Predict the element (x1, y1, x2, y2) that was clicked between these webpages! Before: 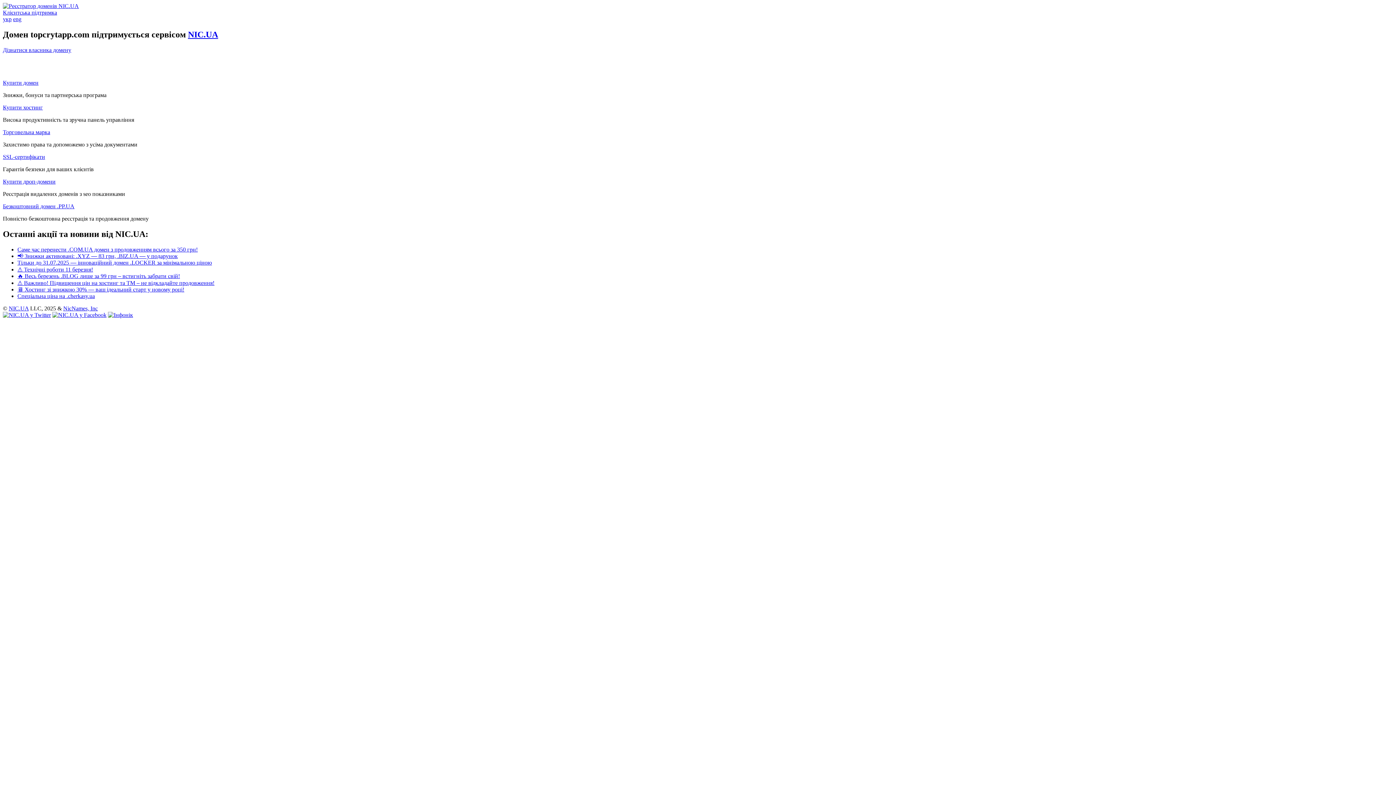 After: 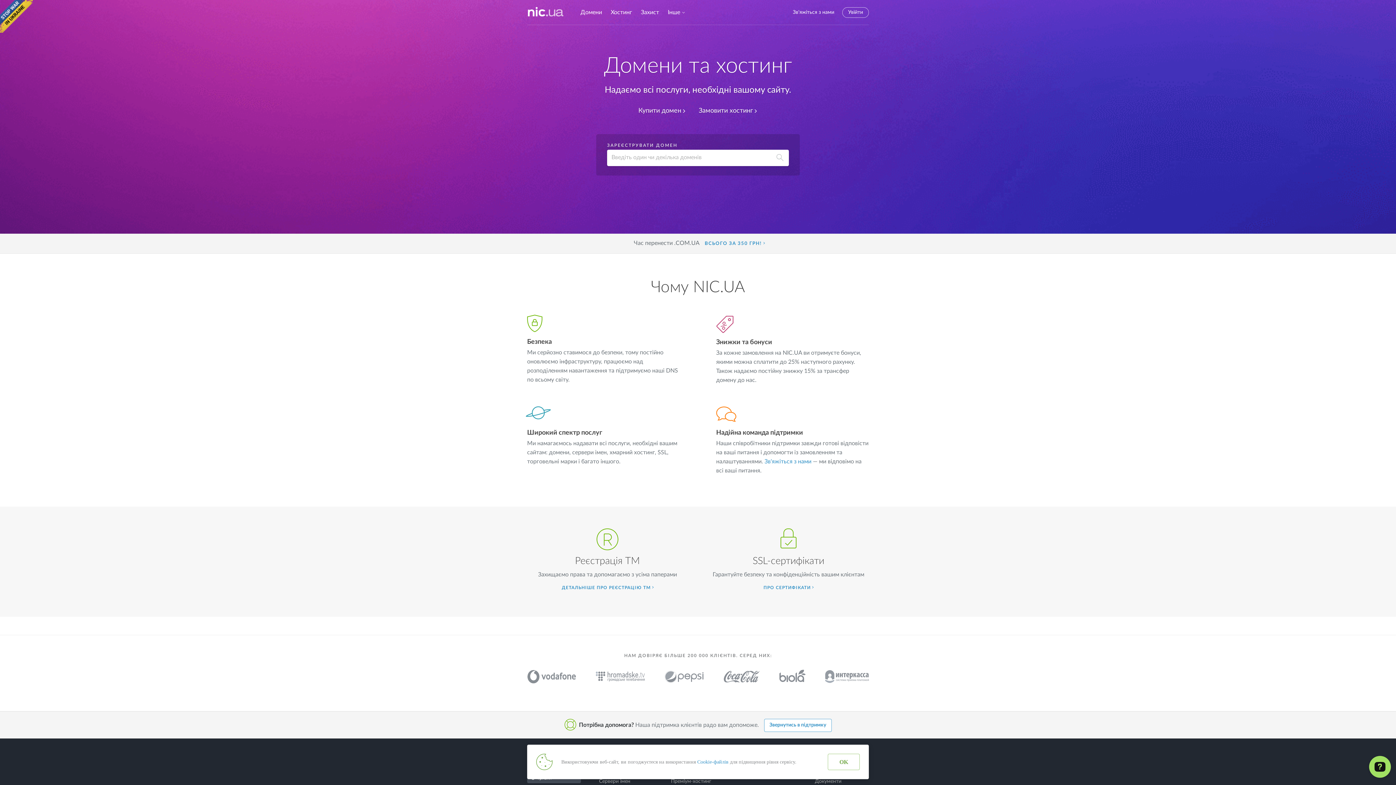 Action: label: NIC.UA bbox: (8, 305, 28, 311)